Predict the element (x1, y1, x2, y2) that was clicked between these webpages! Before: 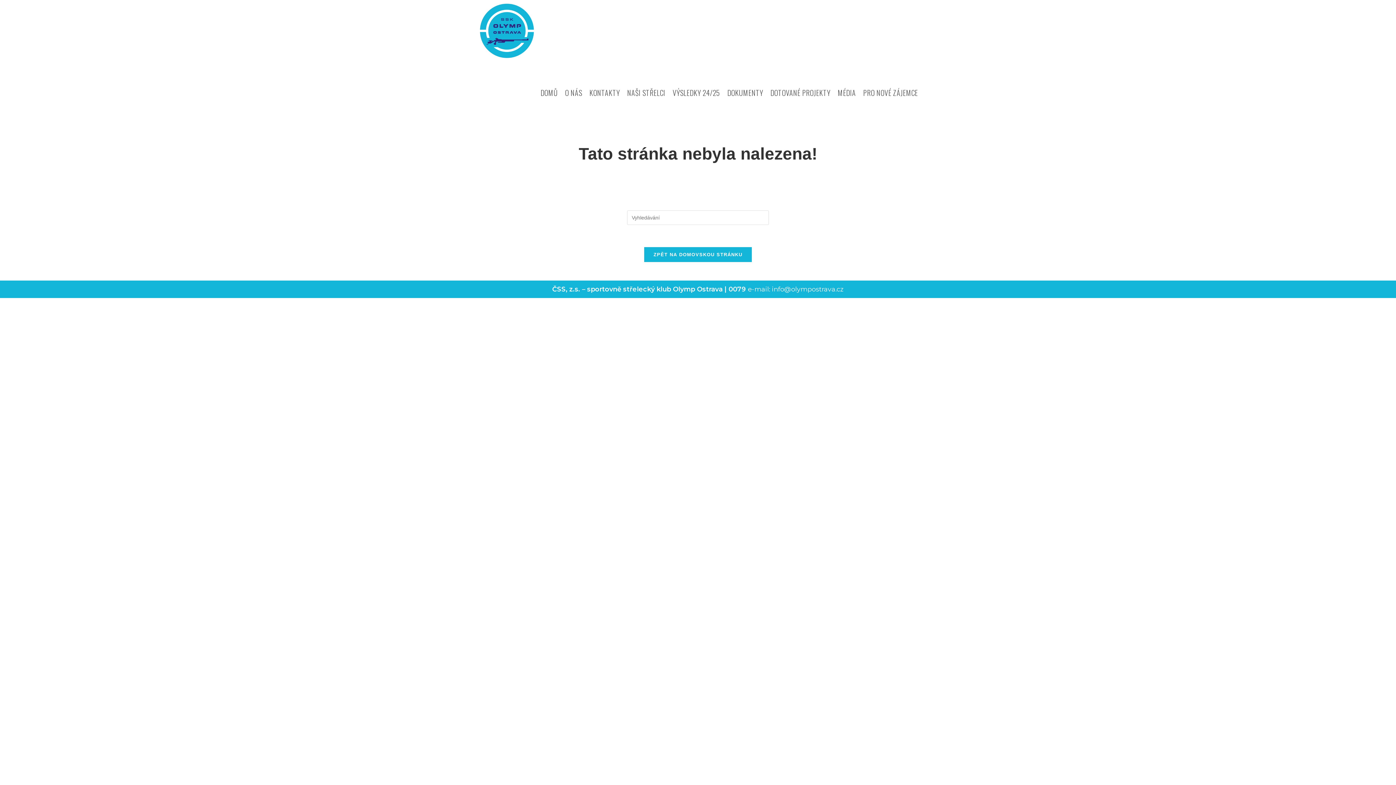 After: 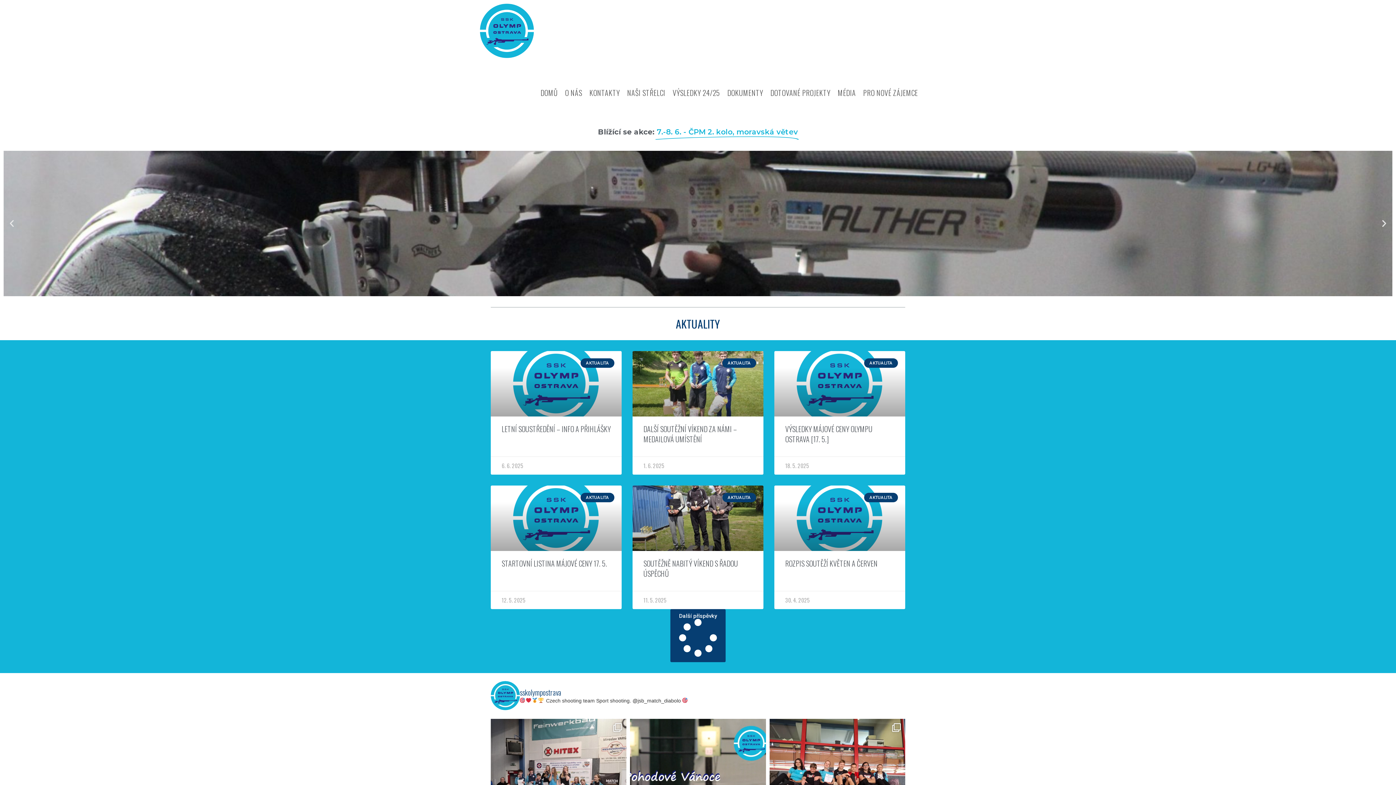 Action: bbox: (480, 27, 534, 33)